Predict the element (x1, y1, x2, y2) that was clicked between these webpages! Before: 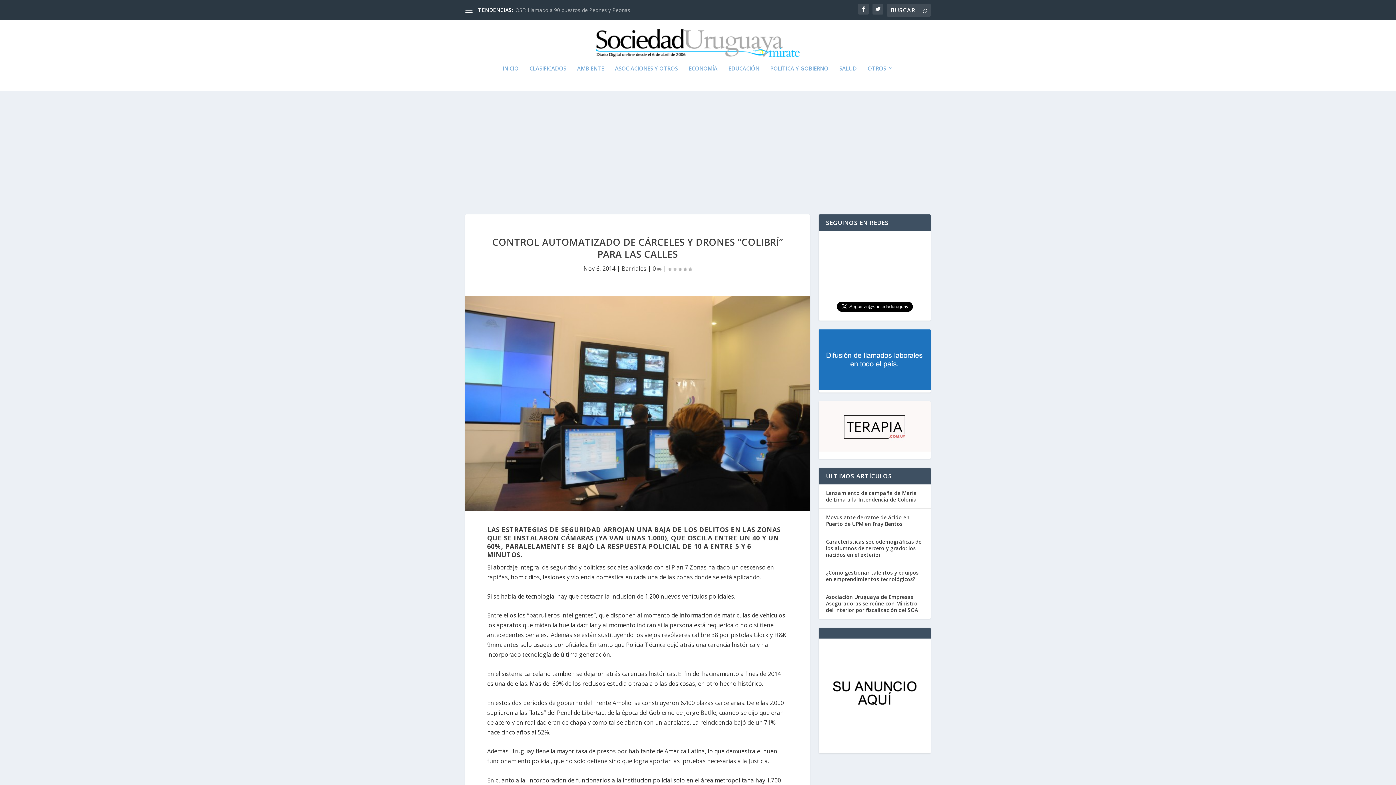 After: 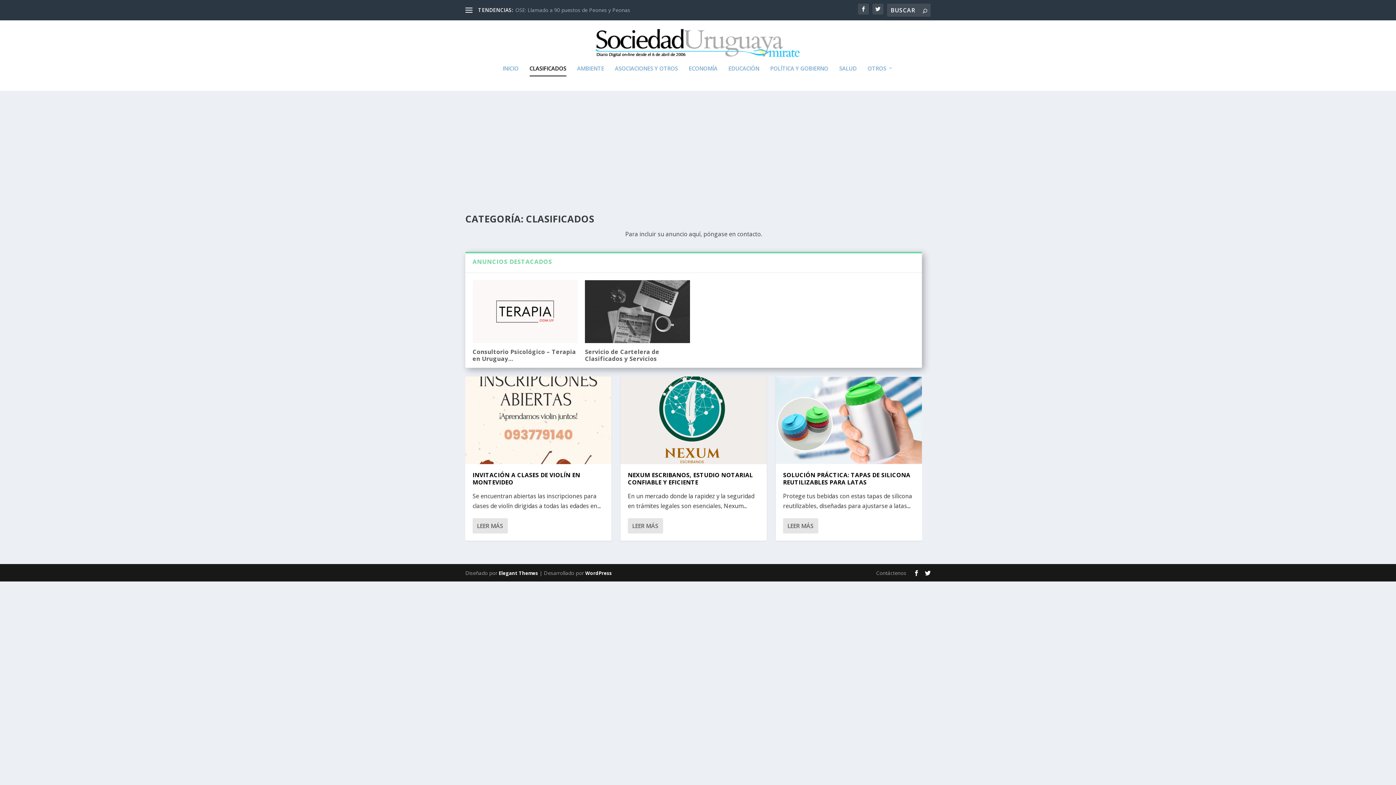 Action: bbox: (529, 65, 566, 90) label: CLASIFICADOS